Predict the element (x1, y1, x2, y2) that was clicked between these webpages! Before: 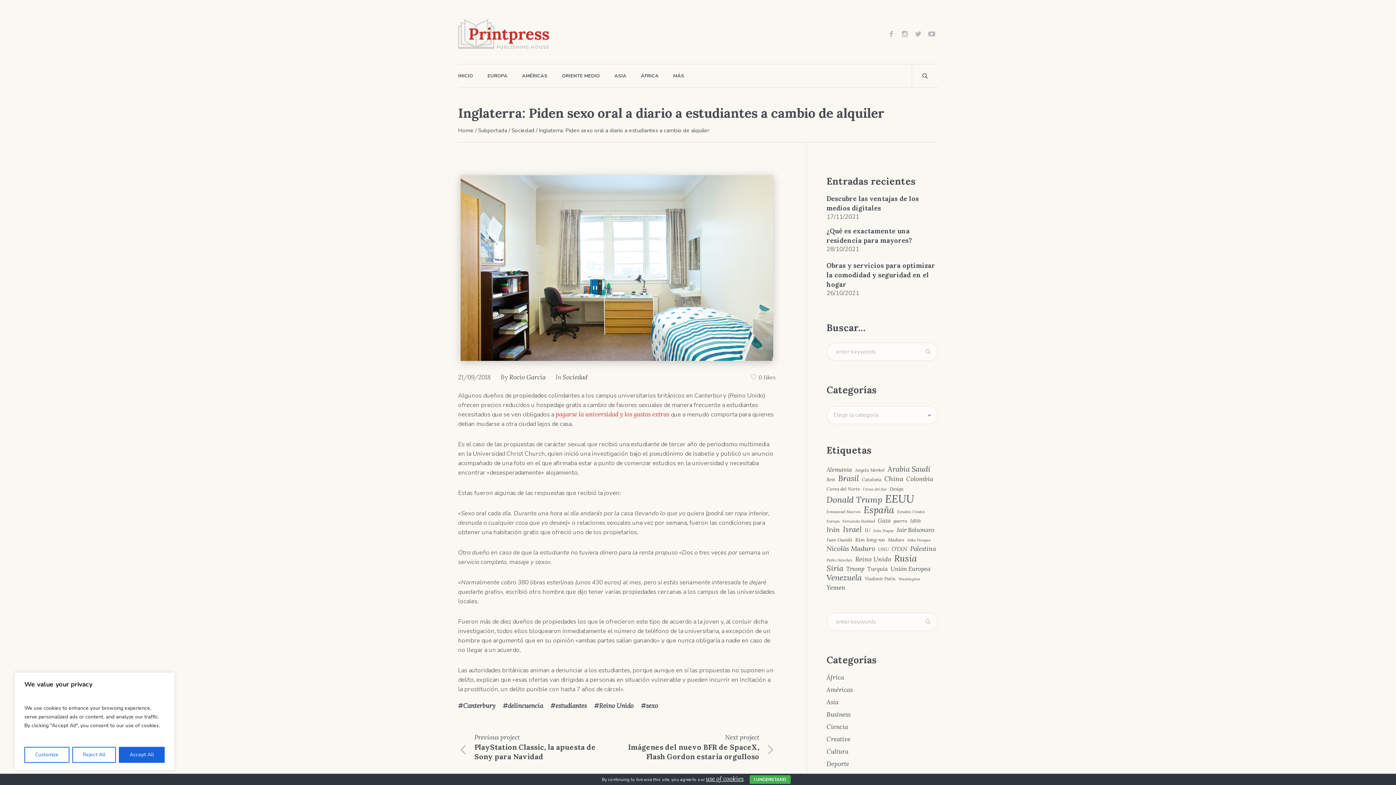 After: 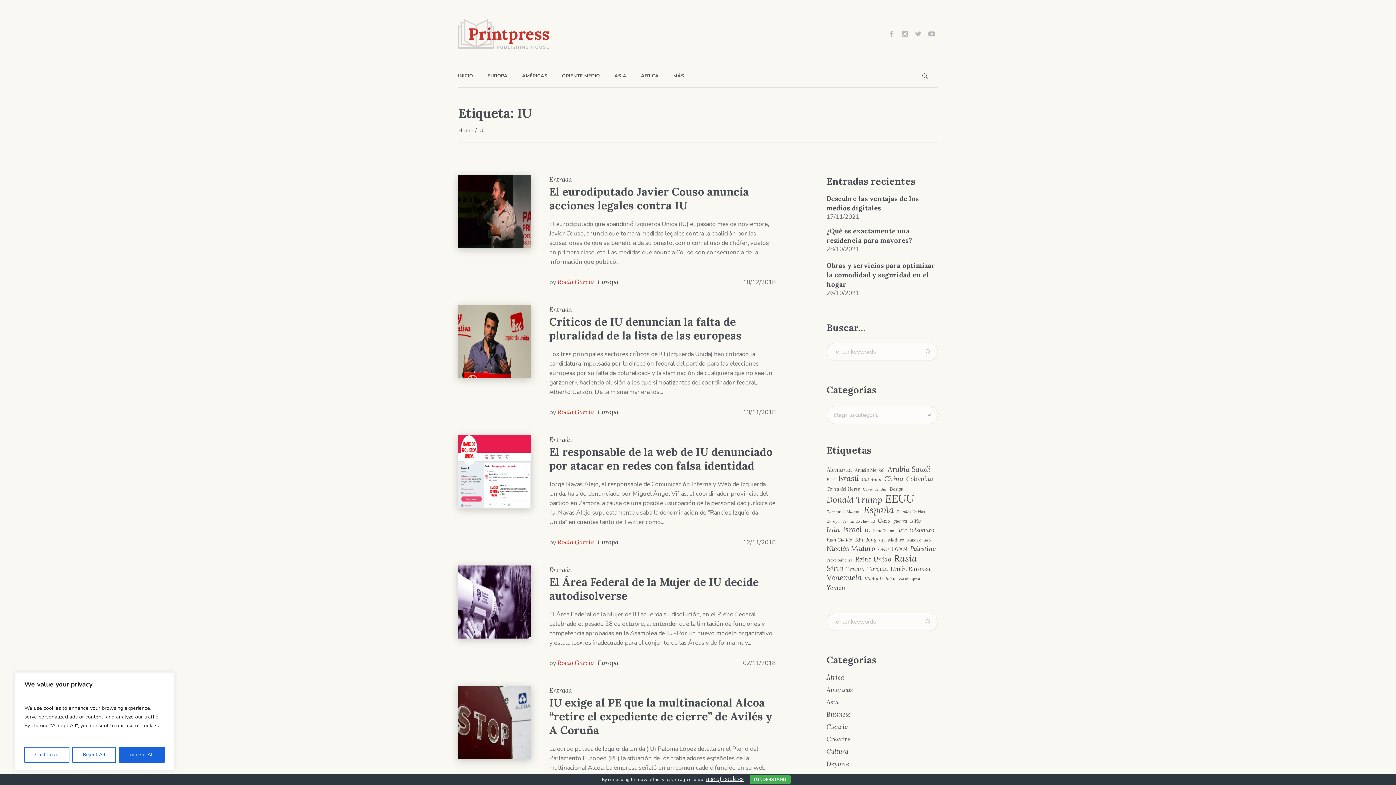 Action: bbox: (864, 528, 870, 533) label: IU (5 elementos)